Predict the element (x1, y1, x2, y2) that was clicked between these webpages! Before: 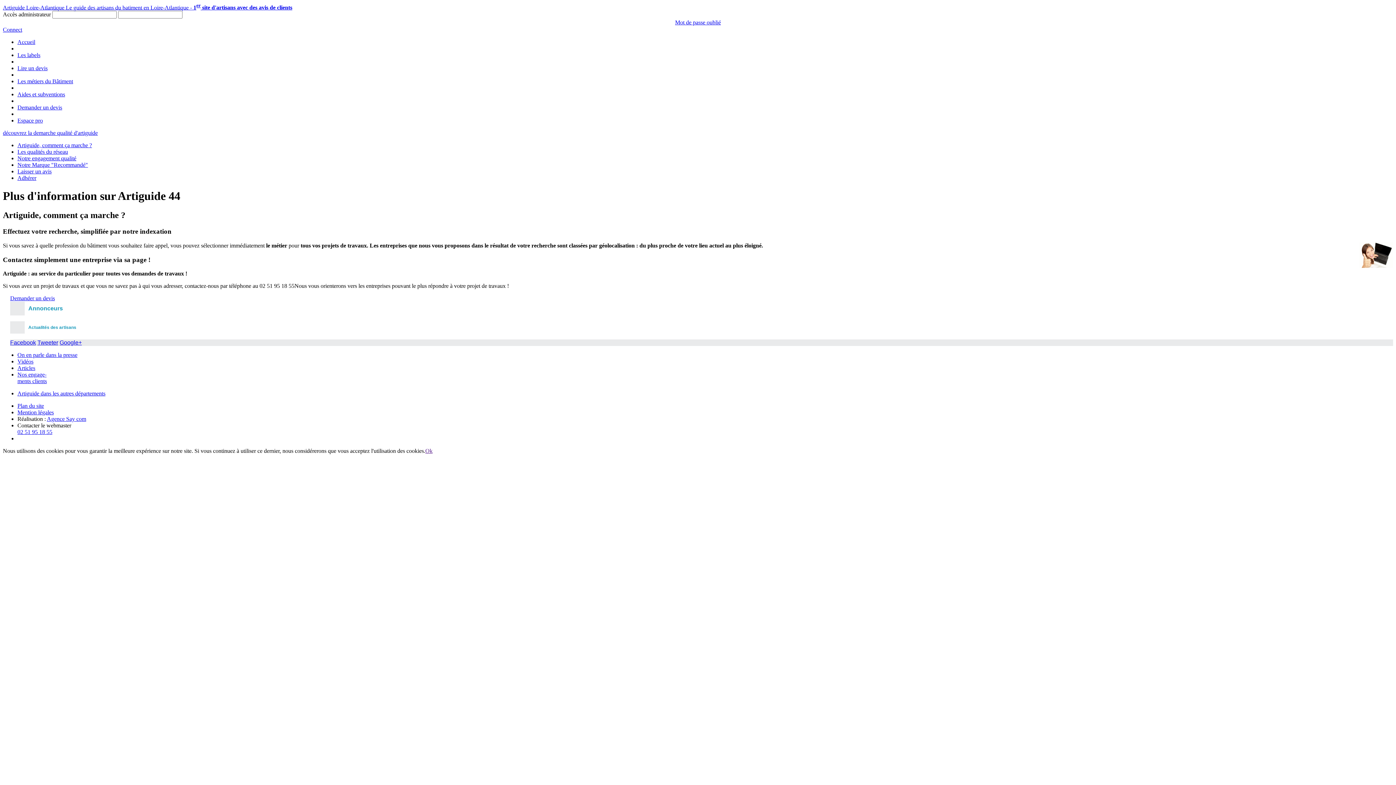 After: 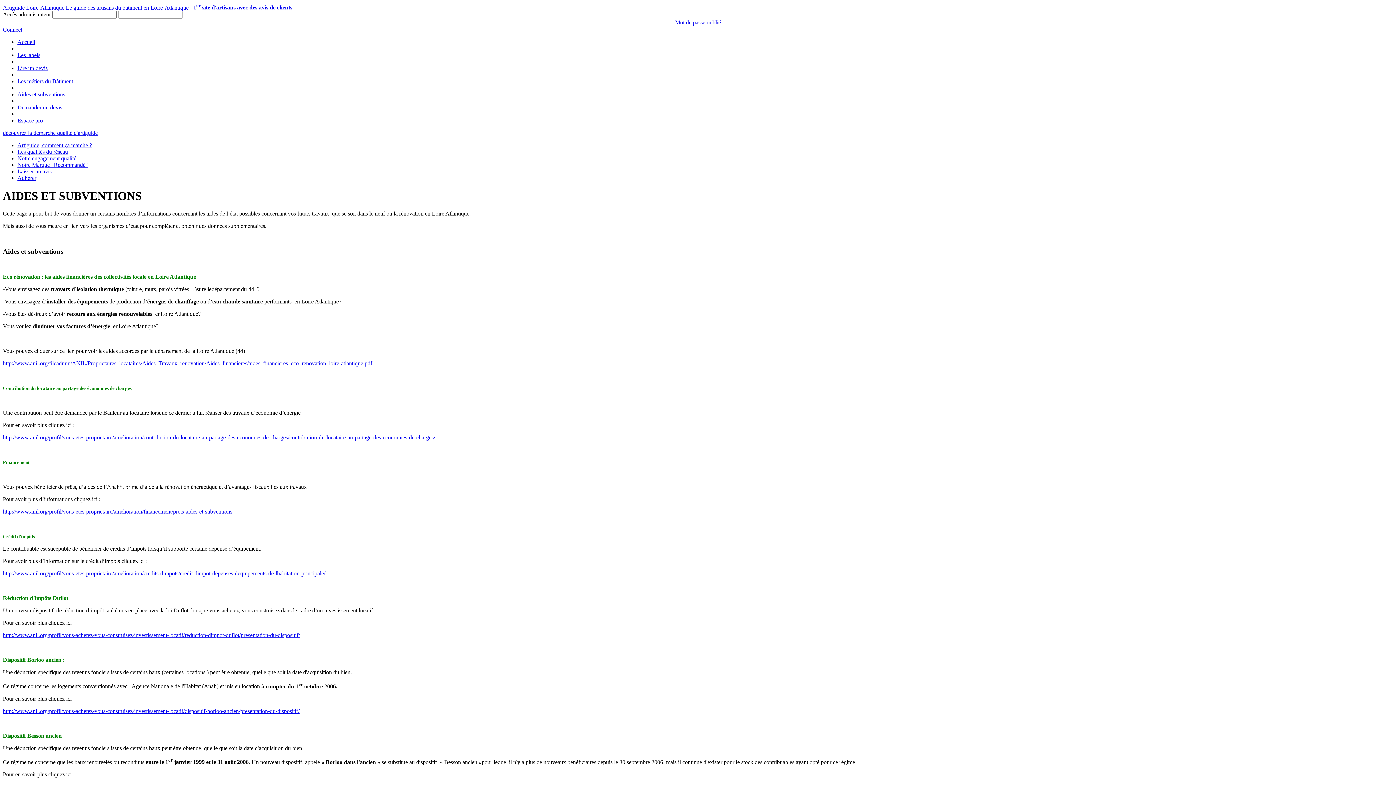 Action: bbox: (17, 91, 65, 97) label: Aides et subventions